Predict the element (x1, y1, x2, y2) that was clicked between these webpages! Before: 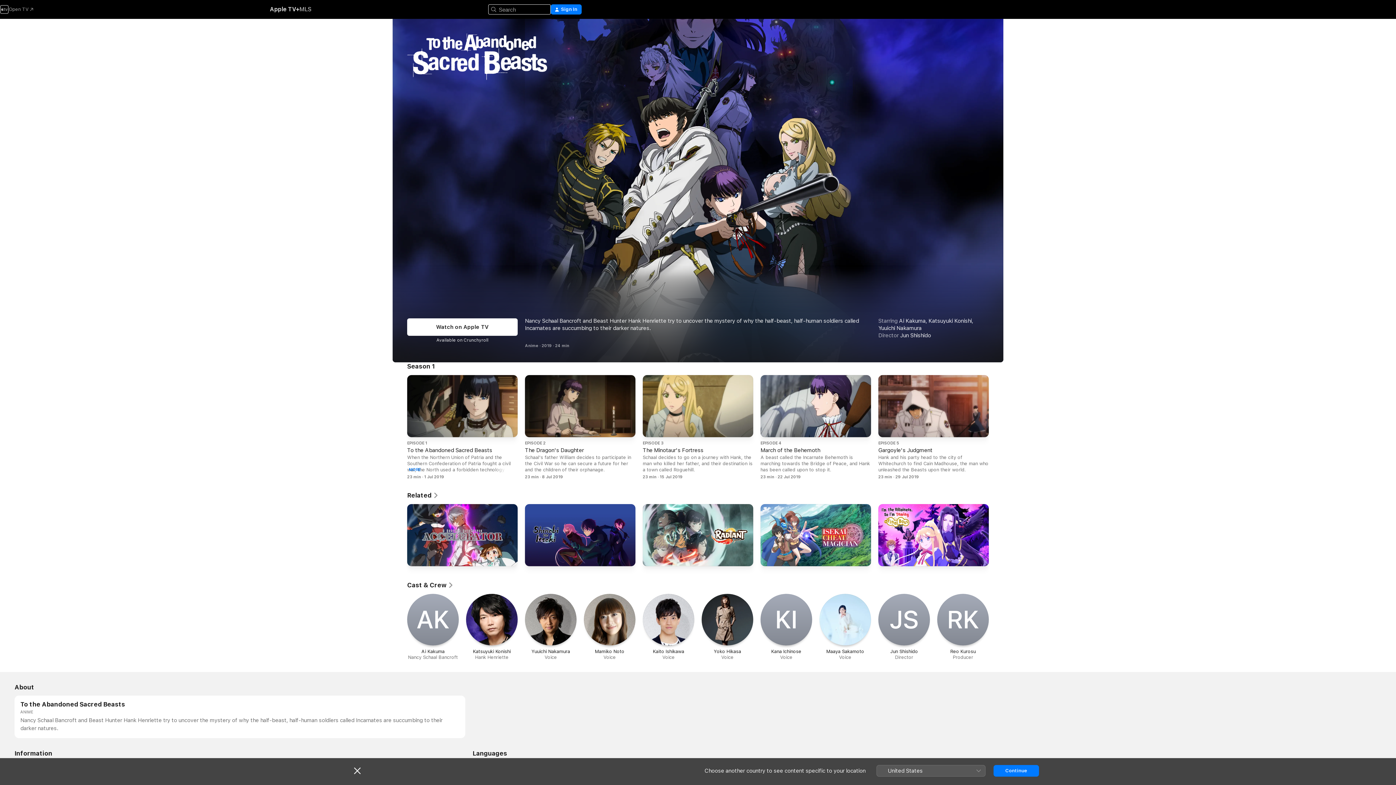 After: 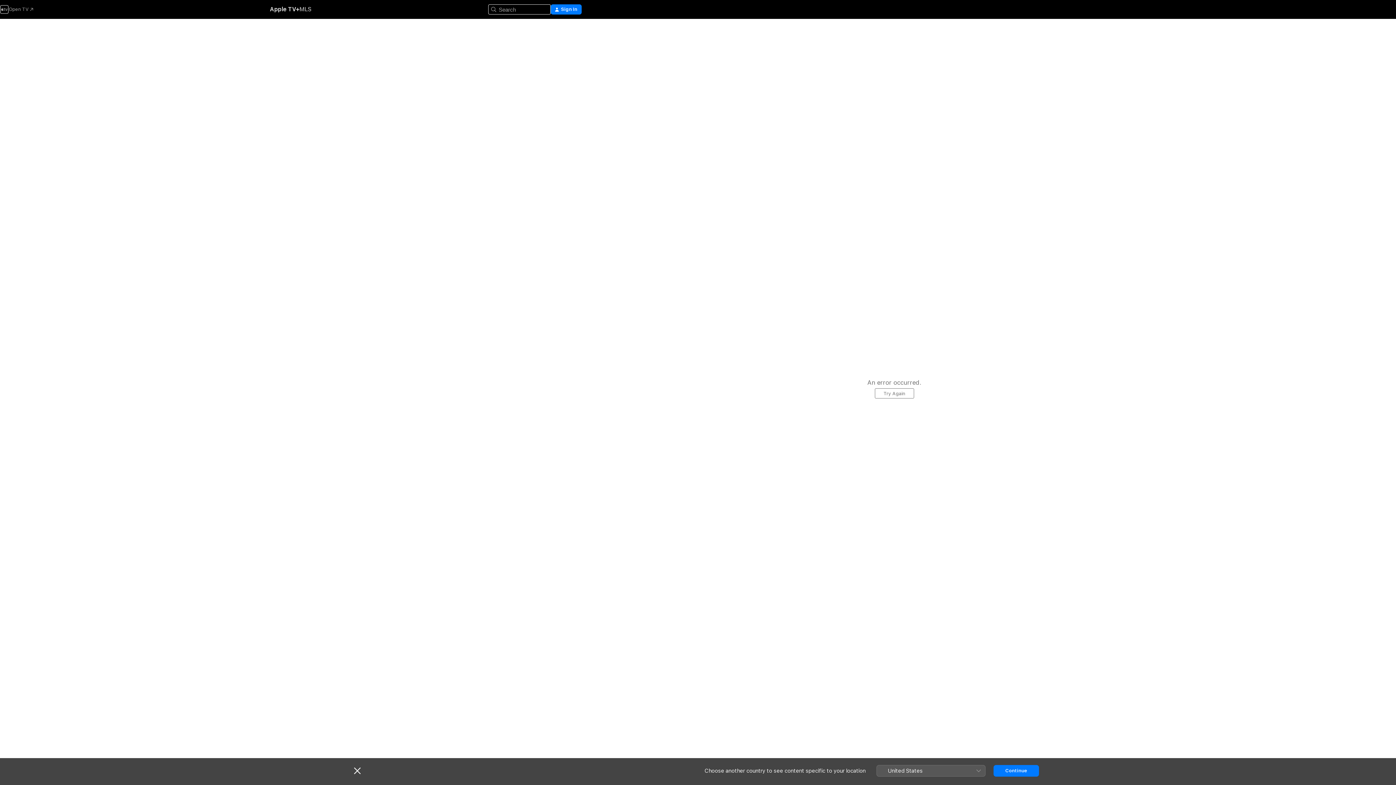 Action: label: Yoko Hikasa

Voice bbox: (701, 594, 753, 660)